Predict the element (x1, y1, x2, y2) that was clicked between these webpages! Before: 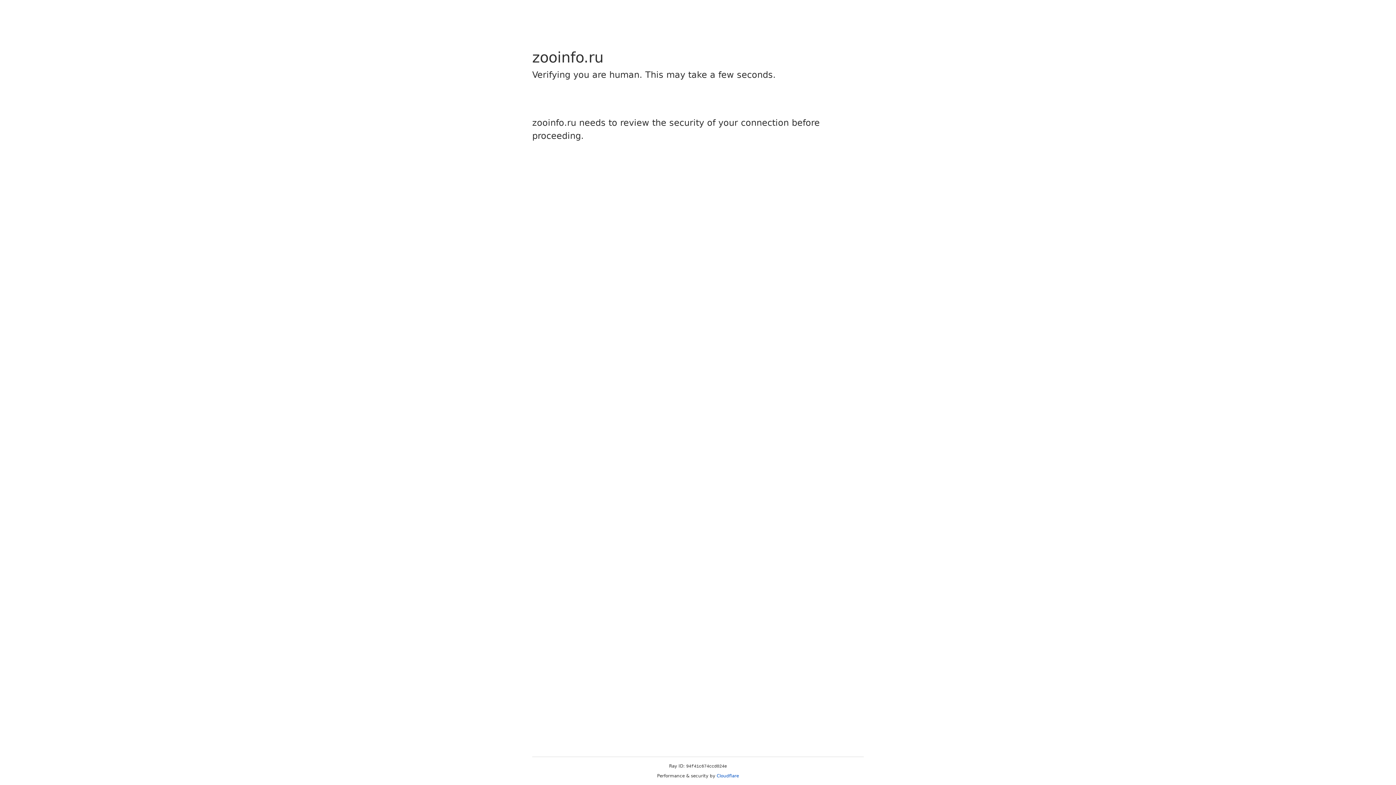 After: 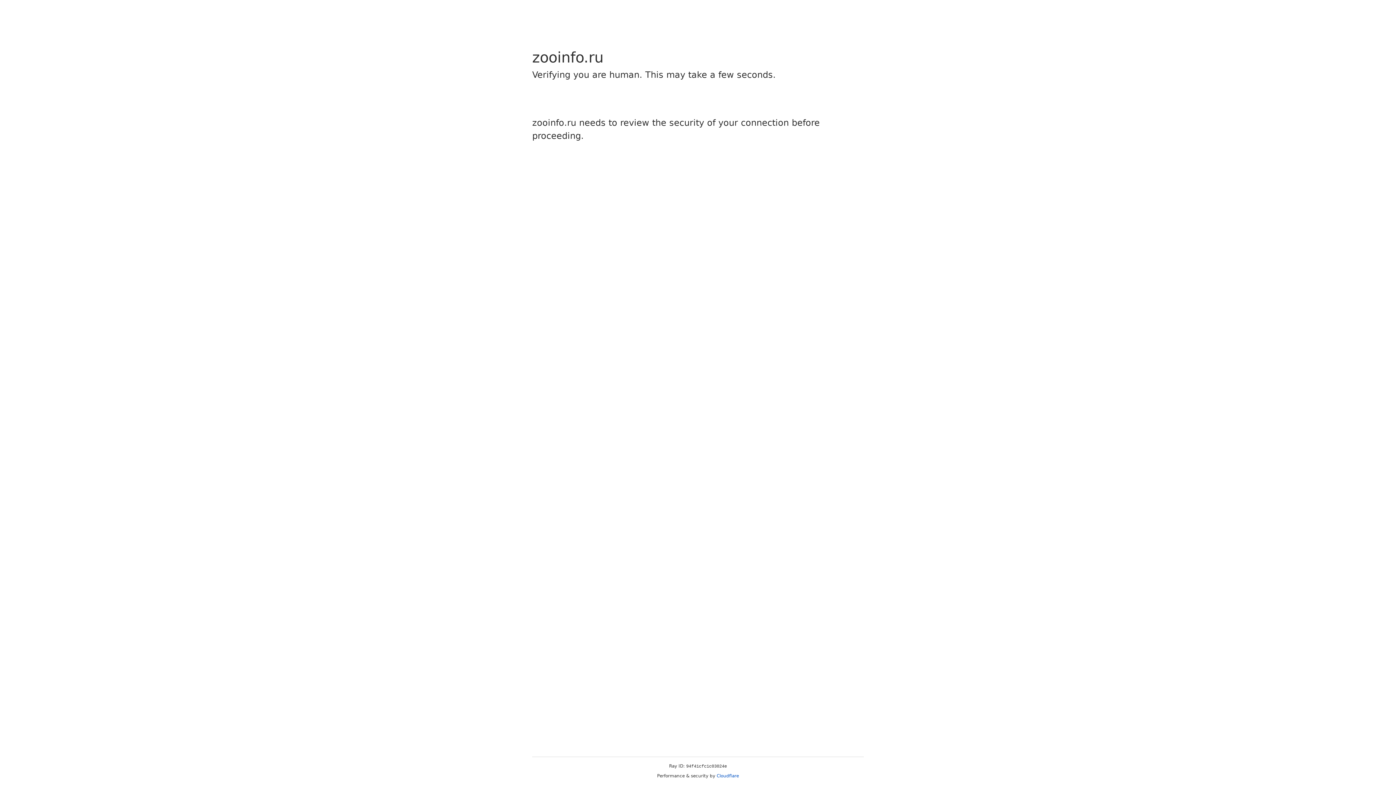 Action: label: Cloudflare bbox: (716, 773, 739, 778)